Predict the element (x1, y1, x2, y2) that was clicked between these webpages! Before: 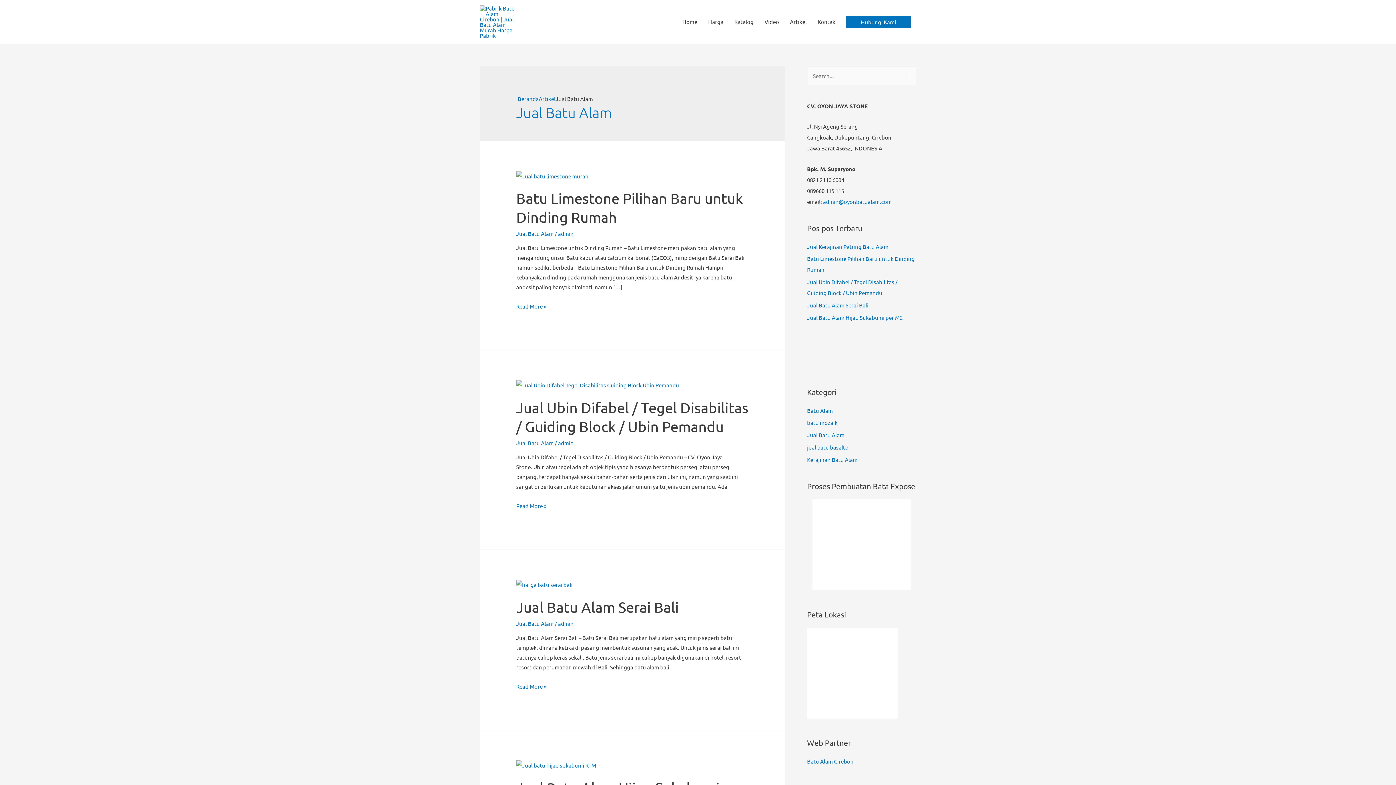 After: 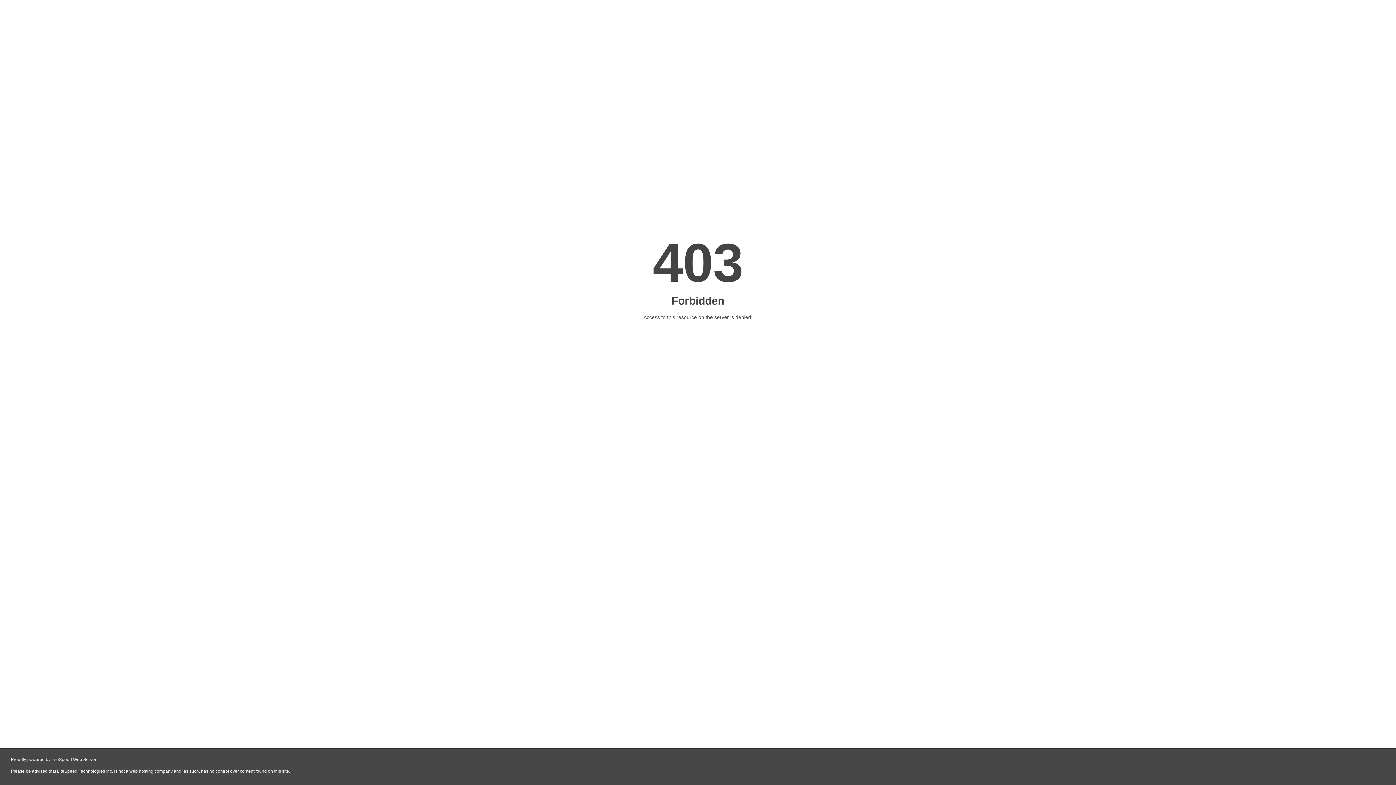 Action: label: admin bbox: (558, 620, 573, 627)